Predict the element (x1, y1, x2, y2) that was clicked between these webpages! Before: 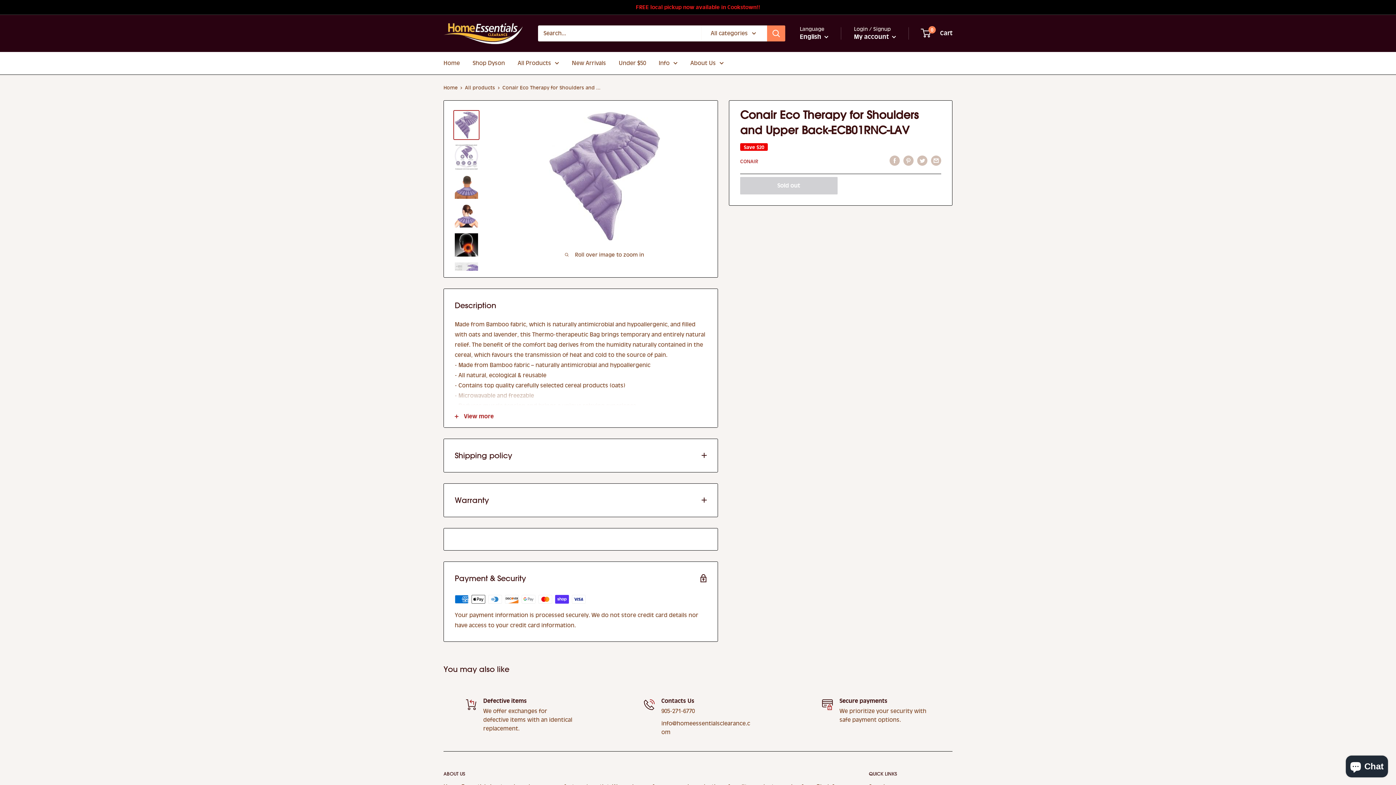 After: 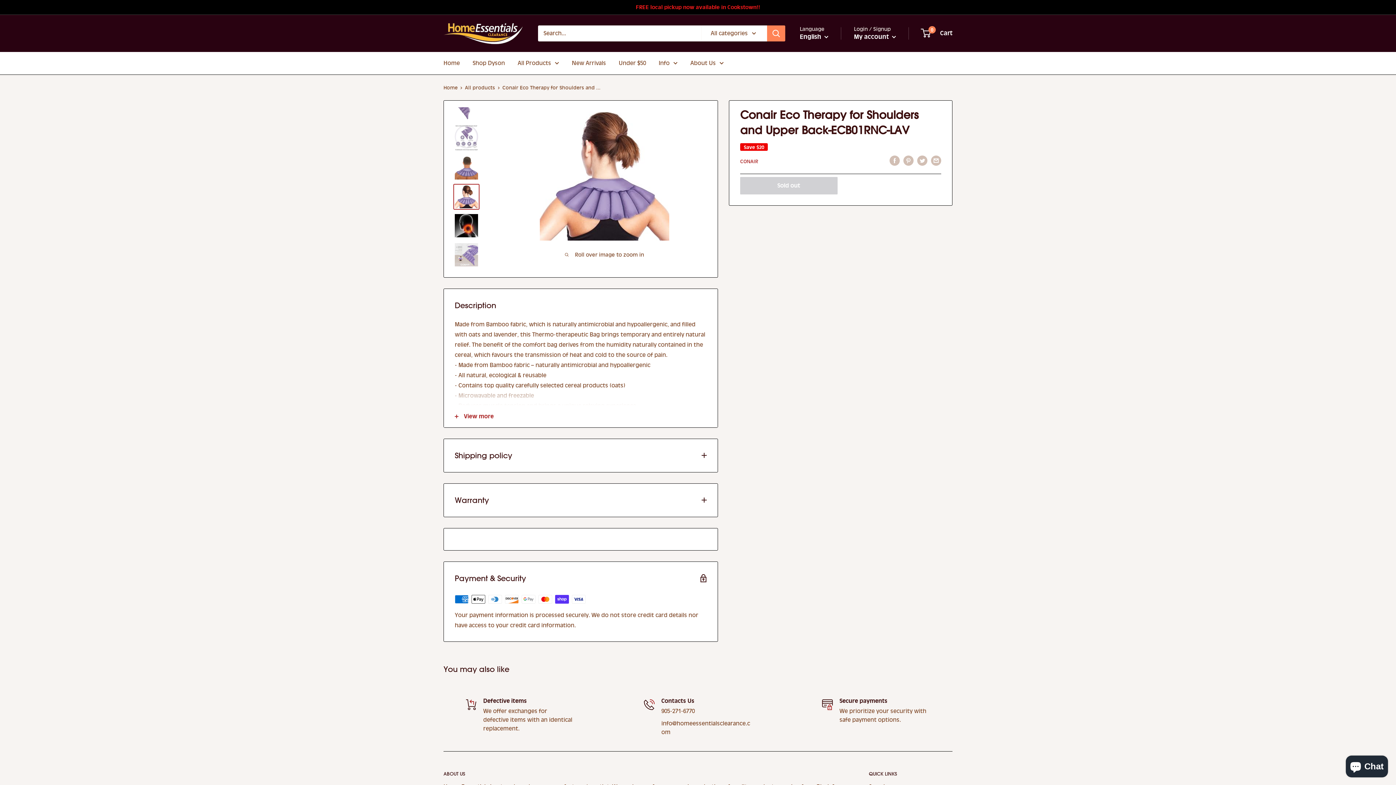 Action: bbox: (453, 203, 479, 229)